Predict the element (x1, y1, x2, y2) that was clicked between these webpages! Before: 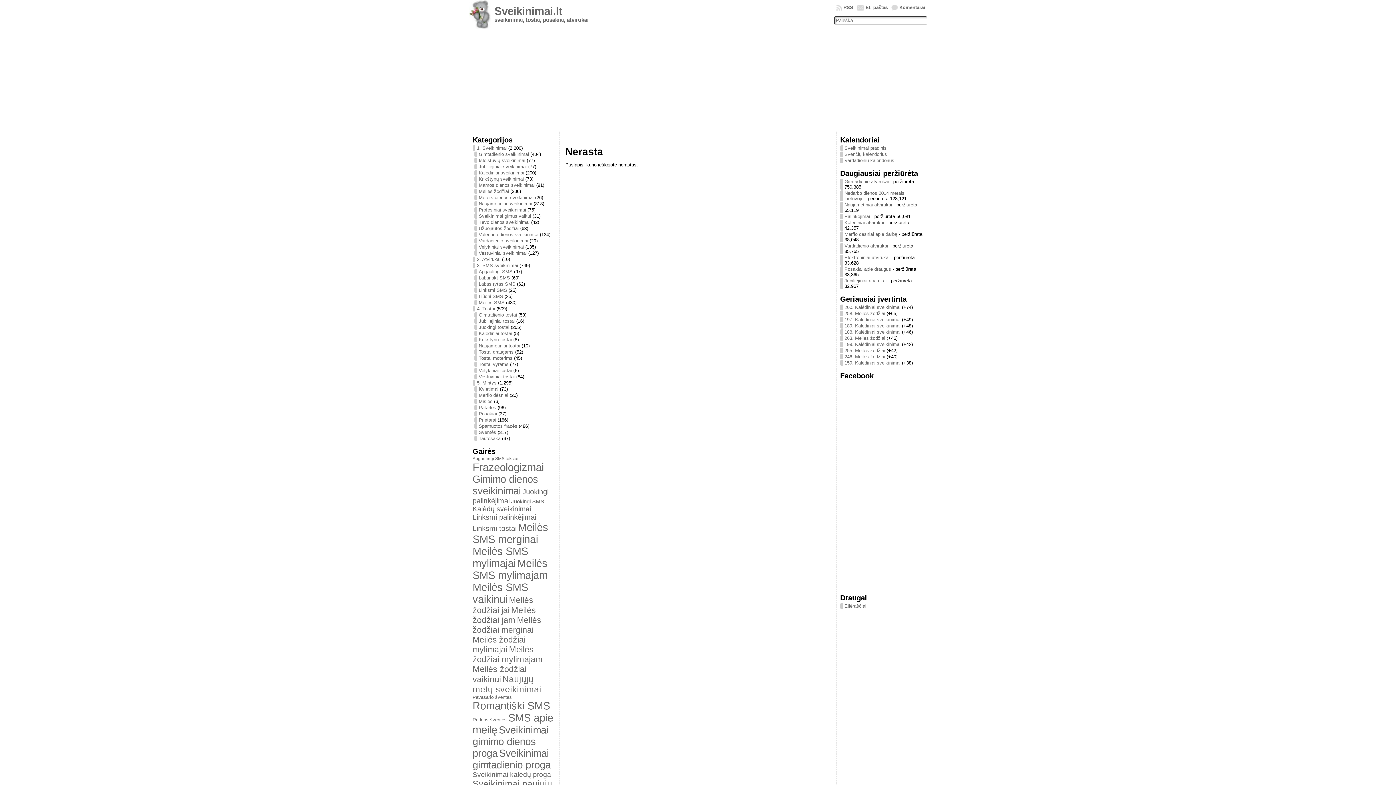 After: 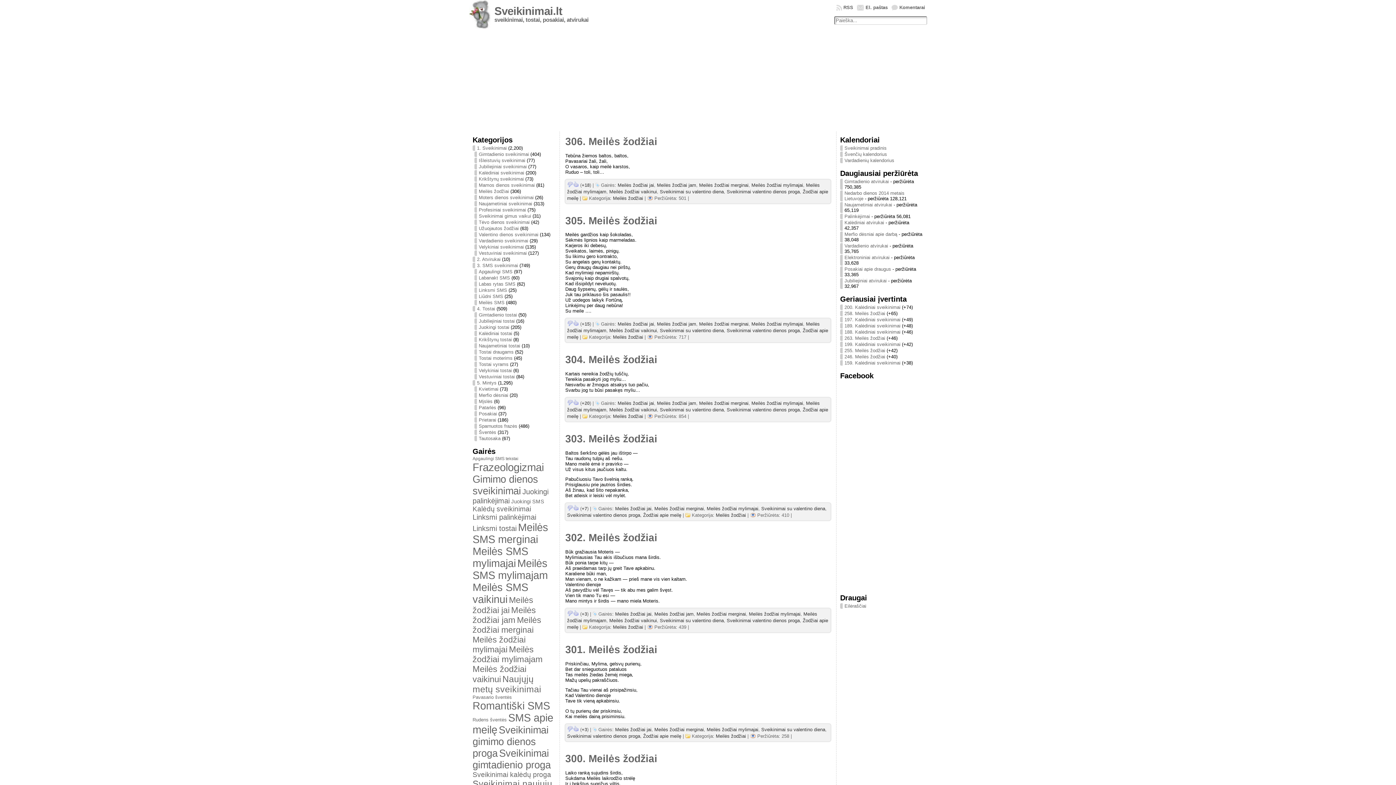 Action: label: Meilės žodžiai bbox: (474, 188, 509, 194)